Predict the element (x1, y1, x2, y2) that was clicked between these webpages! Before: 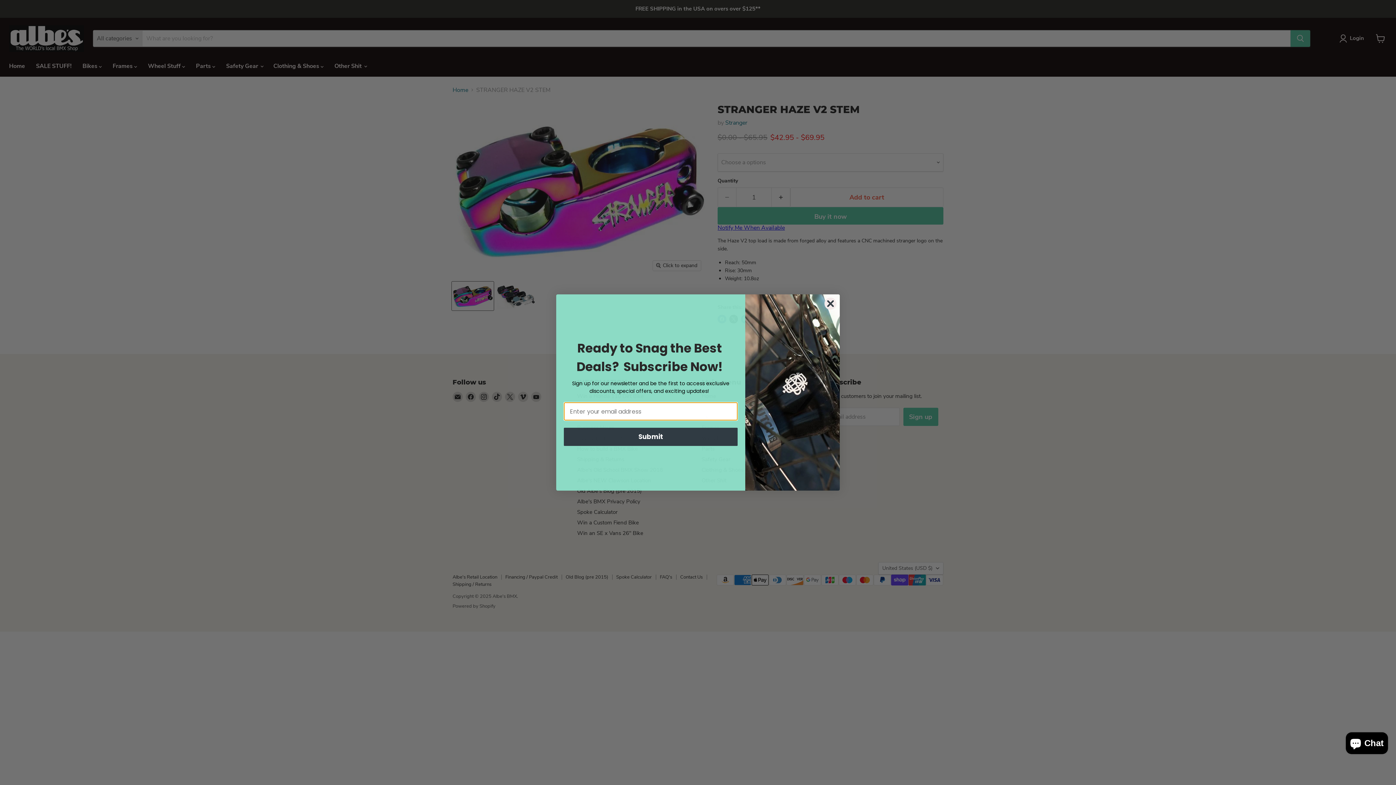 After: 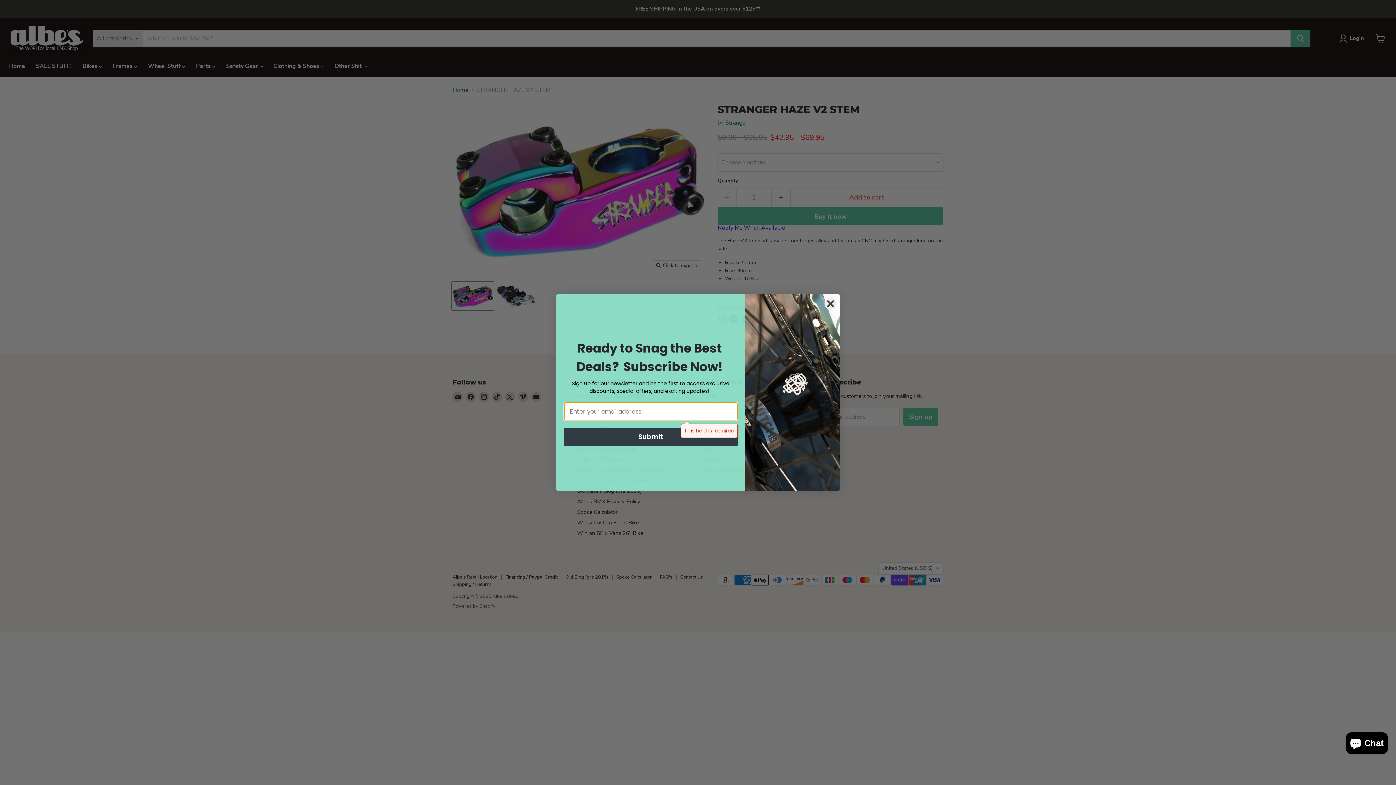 Action: bbox: (564, 428, 737, 446) label: Submit